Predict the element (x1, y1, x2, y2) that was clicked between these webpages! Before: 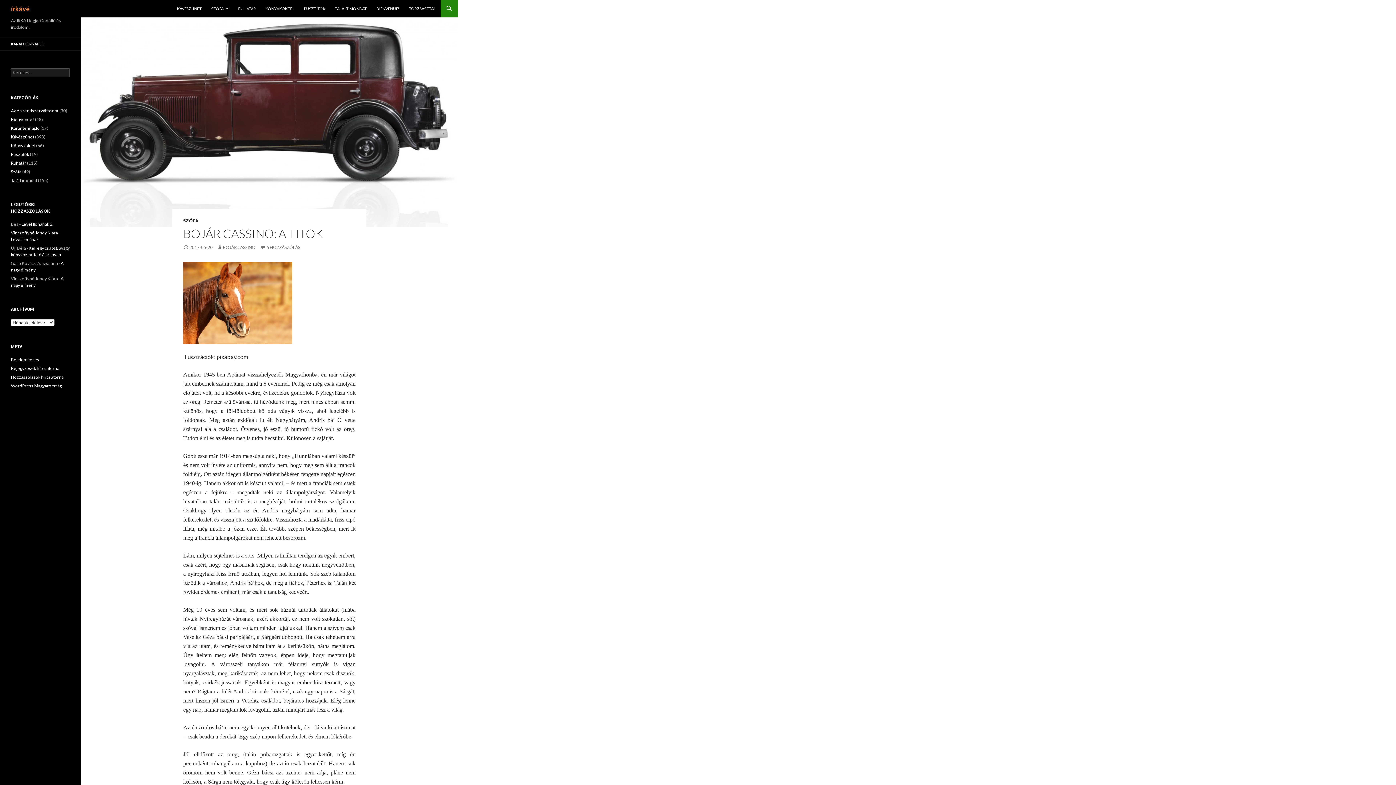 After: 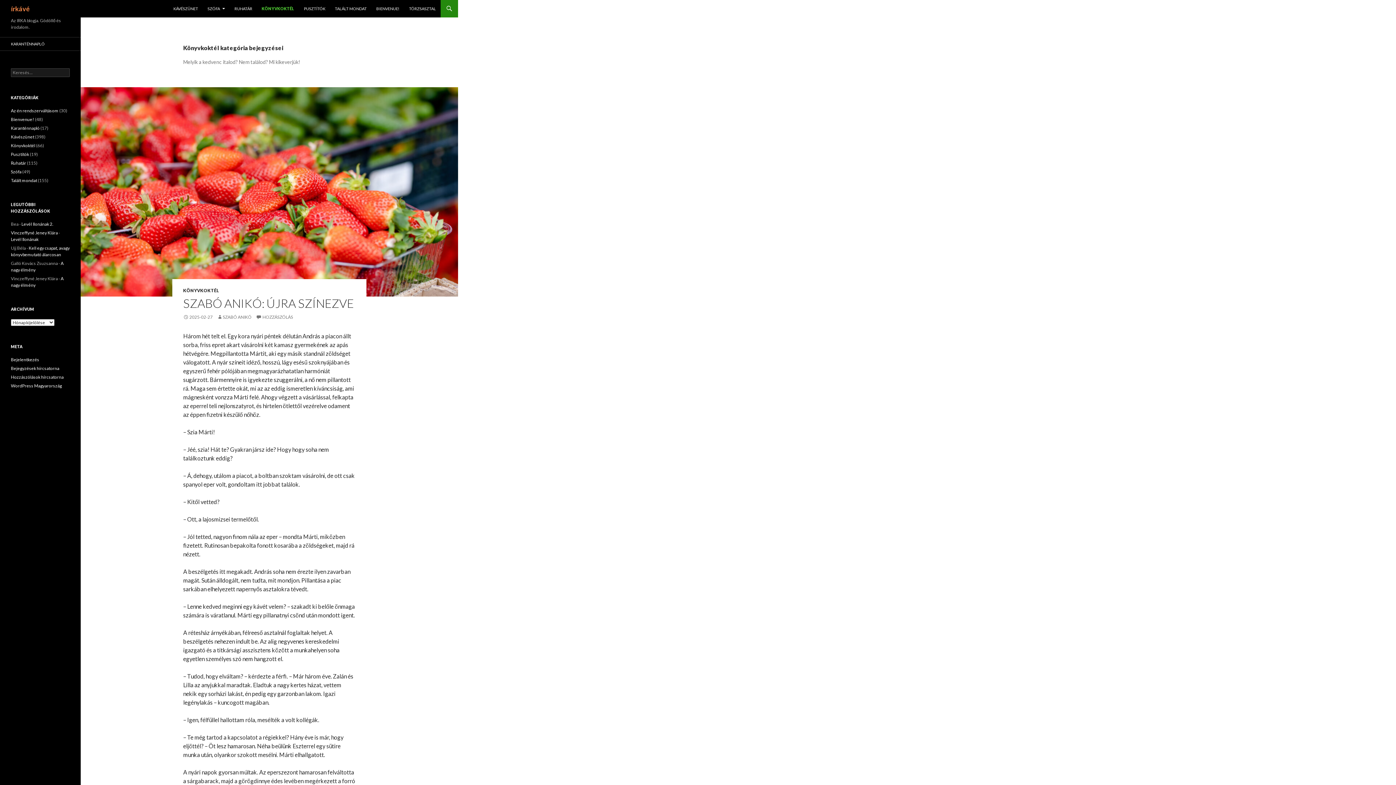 Action: bbox: (261, 0, 298, 17) label: KÖNYVKOKTÉL